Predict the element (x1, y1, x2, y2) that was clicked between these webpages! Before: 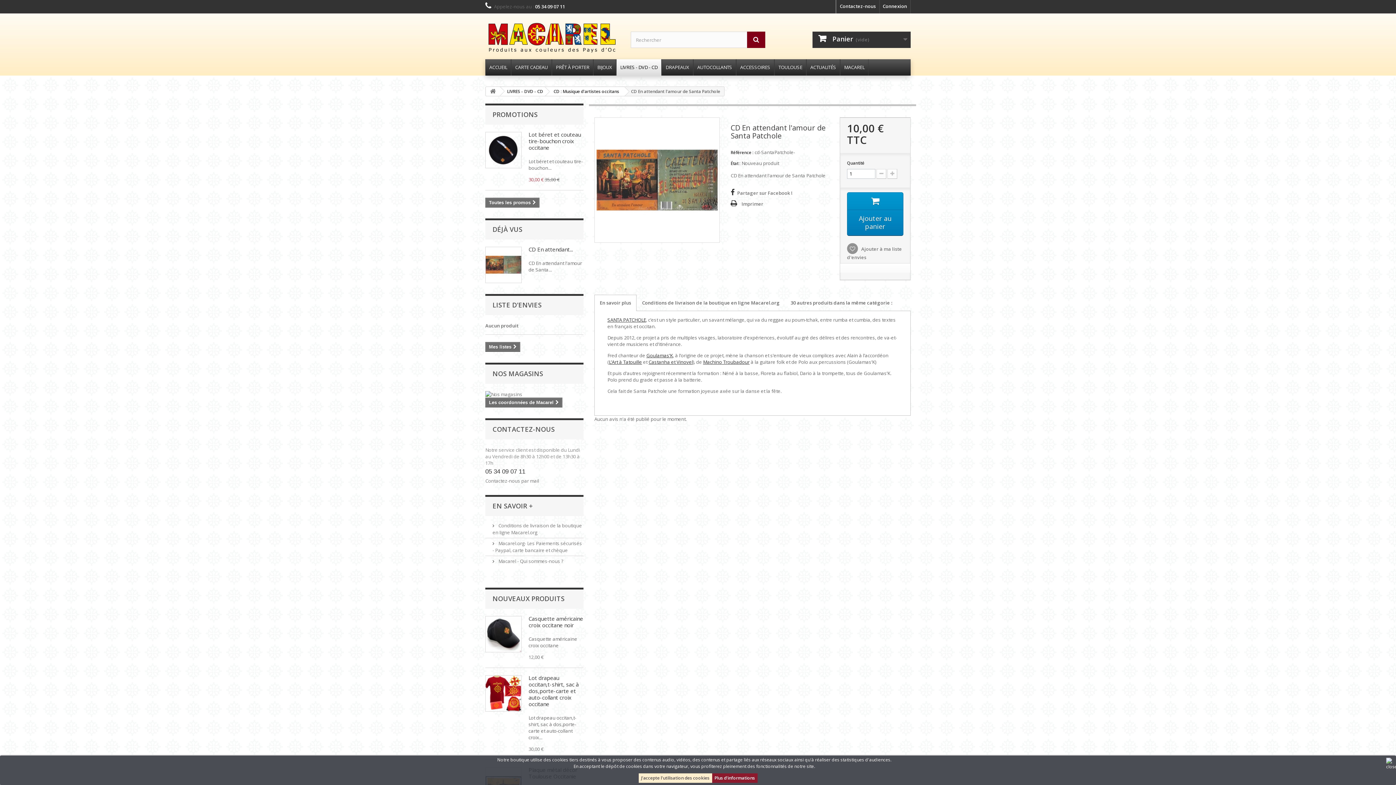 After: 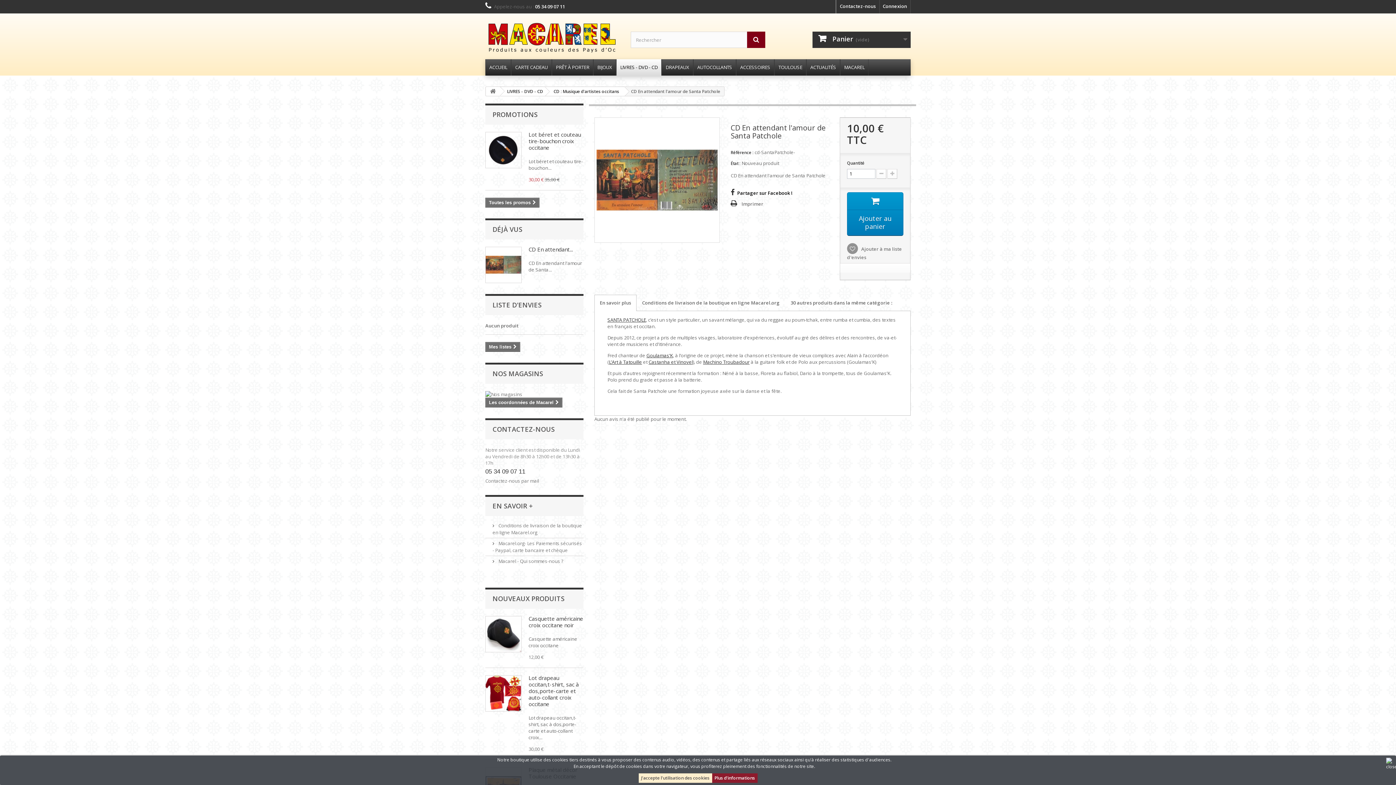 Action: bbox: (730, 188, 792, 196) label: Partager sur Facebook !